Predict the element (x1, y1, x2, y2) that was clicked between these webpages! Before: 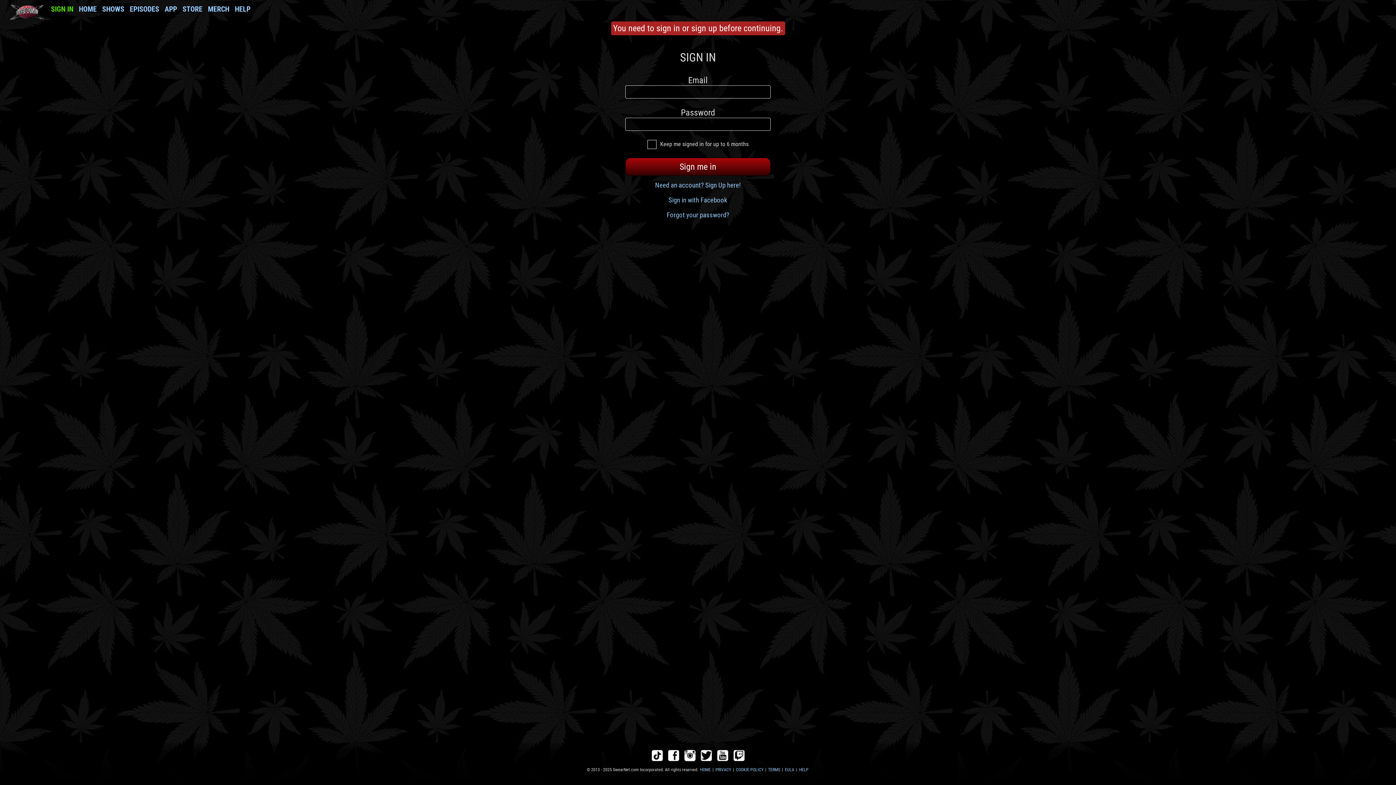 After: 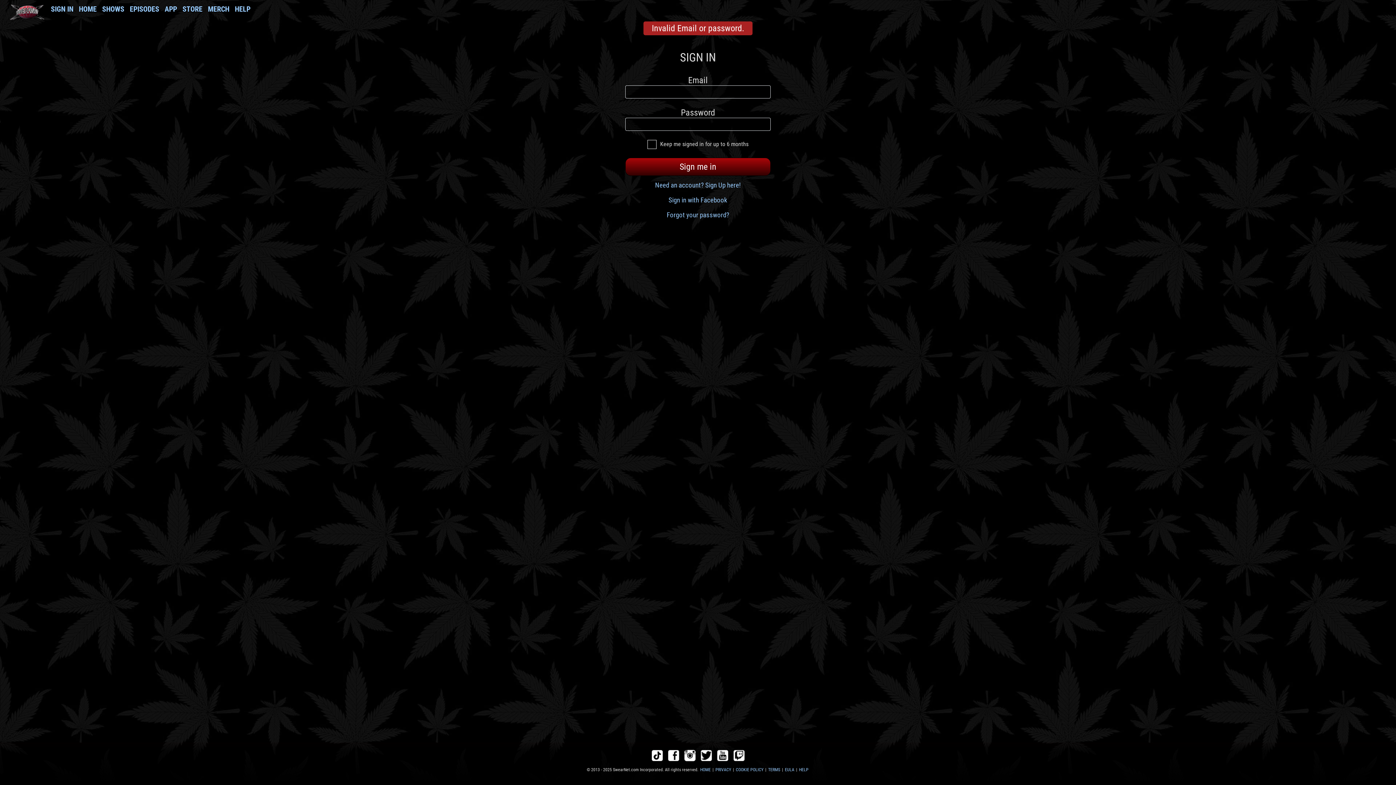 Action: bbox: (625, 157, 770, 176) label: Sign me in